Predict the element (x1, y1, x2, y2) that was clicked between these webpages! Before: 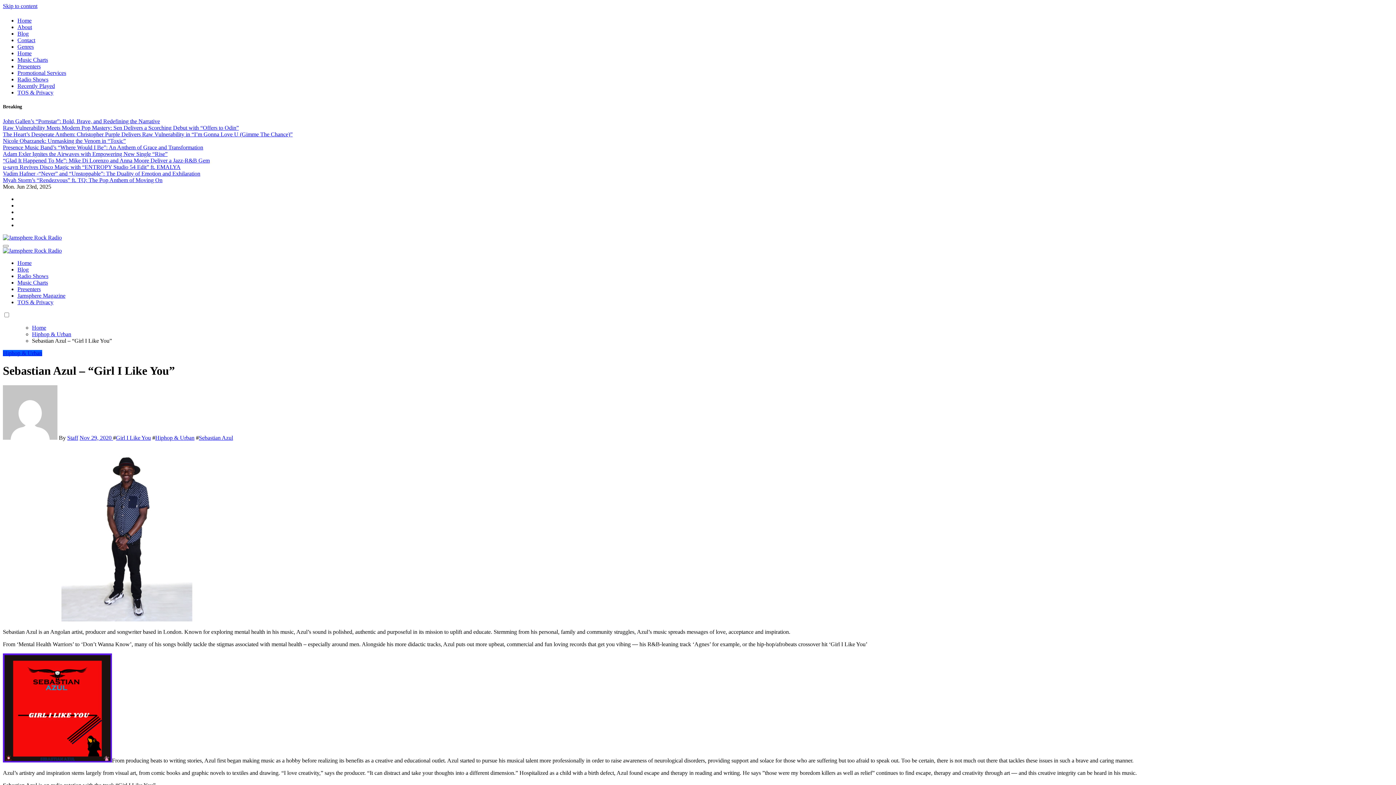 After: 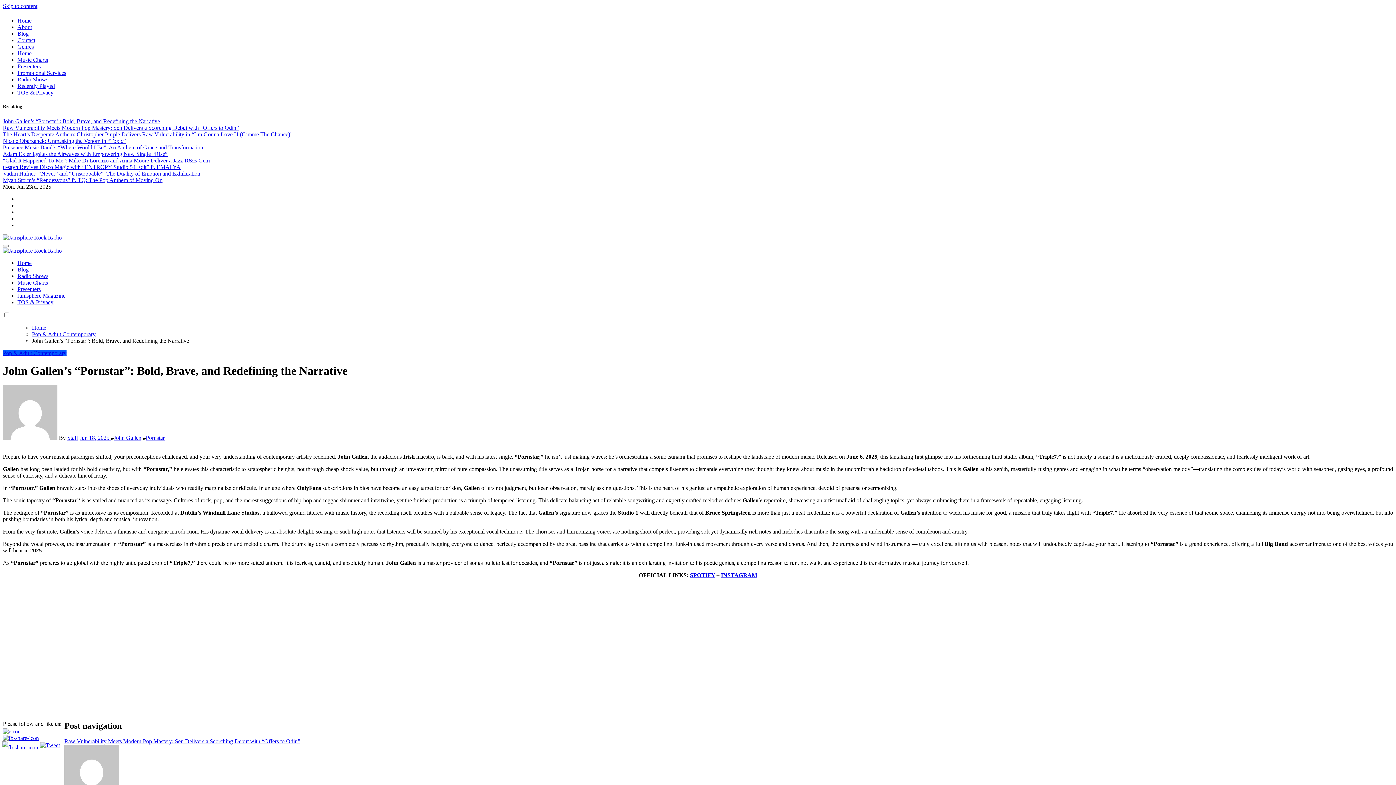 Action: label: John Gallen’s “Pornstar”: Bold, Brave, and Redefining the Narrative bbox: (2, 118, 160, 124)